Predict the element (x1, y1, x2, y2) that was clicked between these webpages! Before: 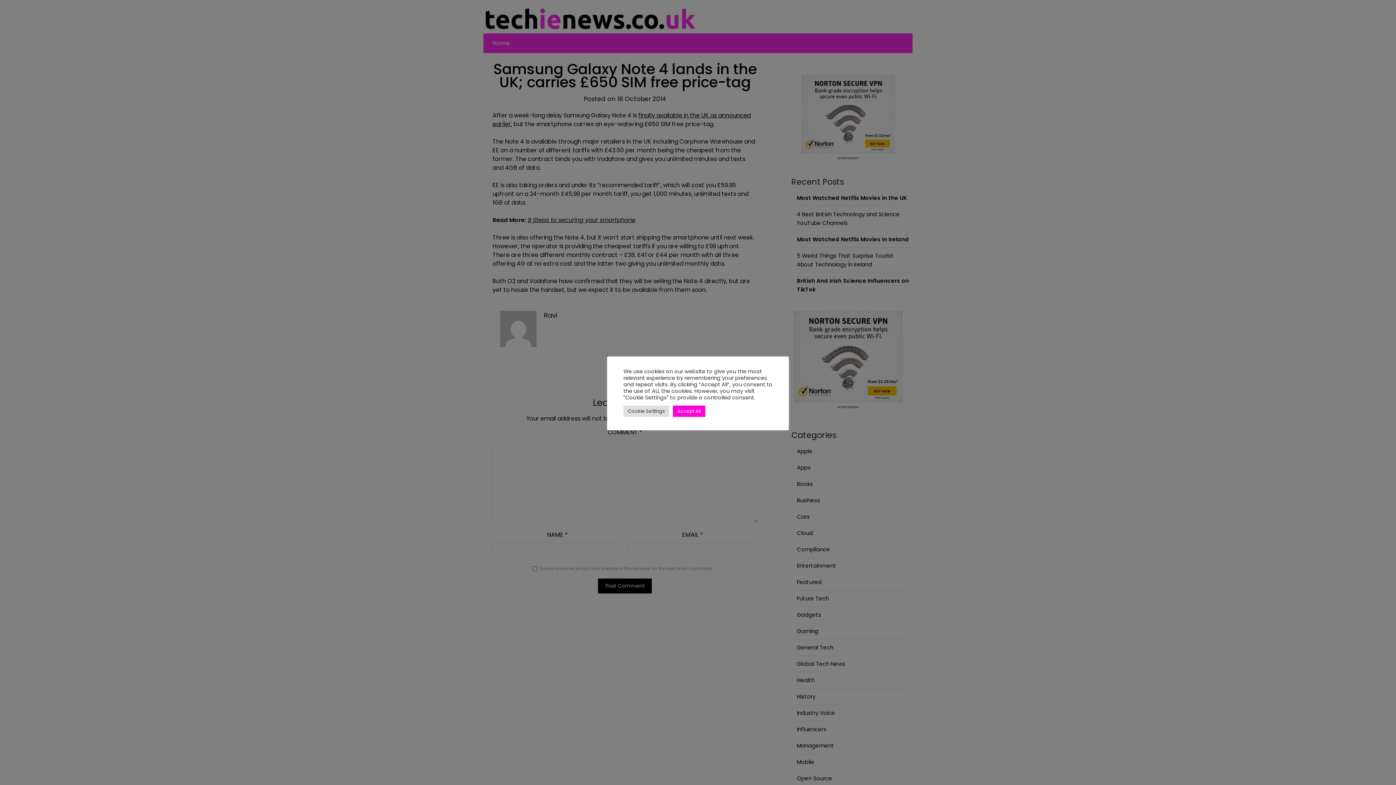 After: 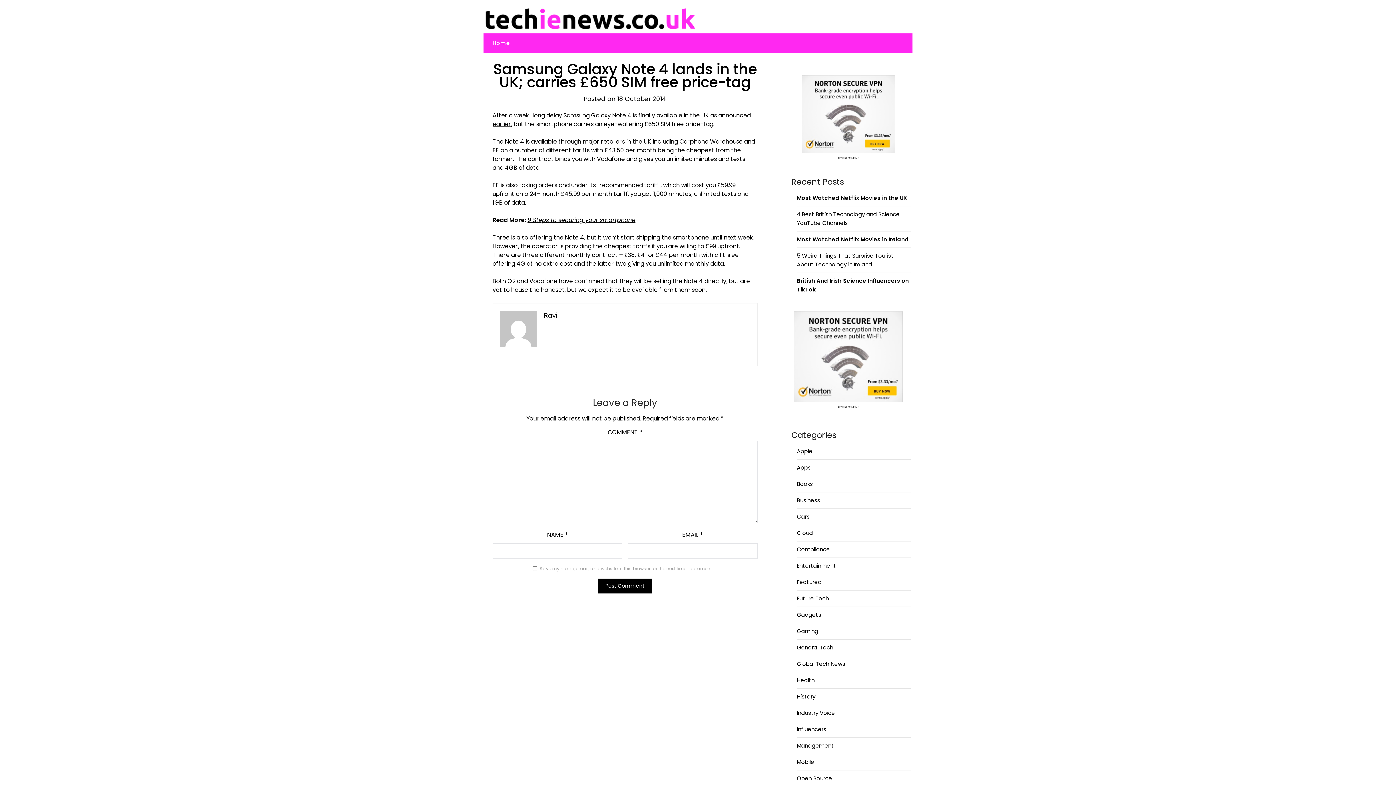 Action: bbox: (673, 405, 705, 416) label: Accept All